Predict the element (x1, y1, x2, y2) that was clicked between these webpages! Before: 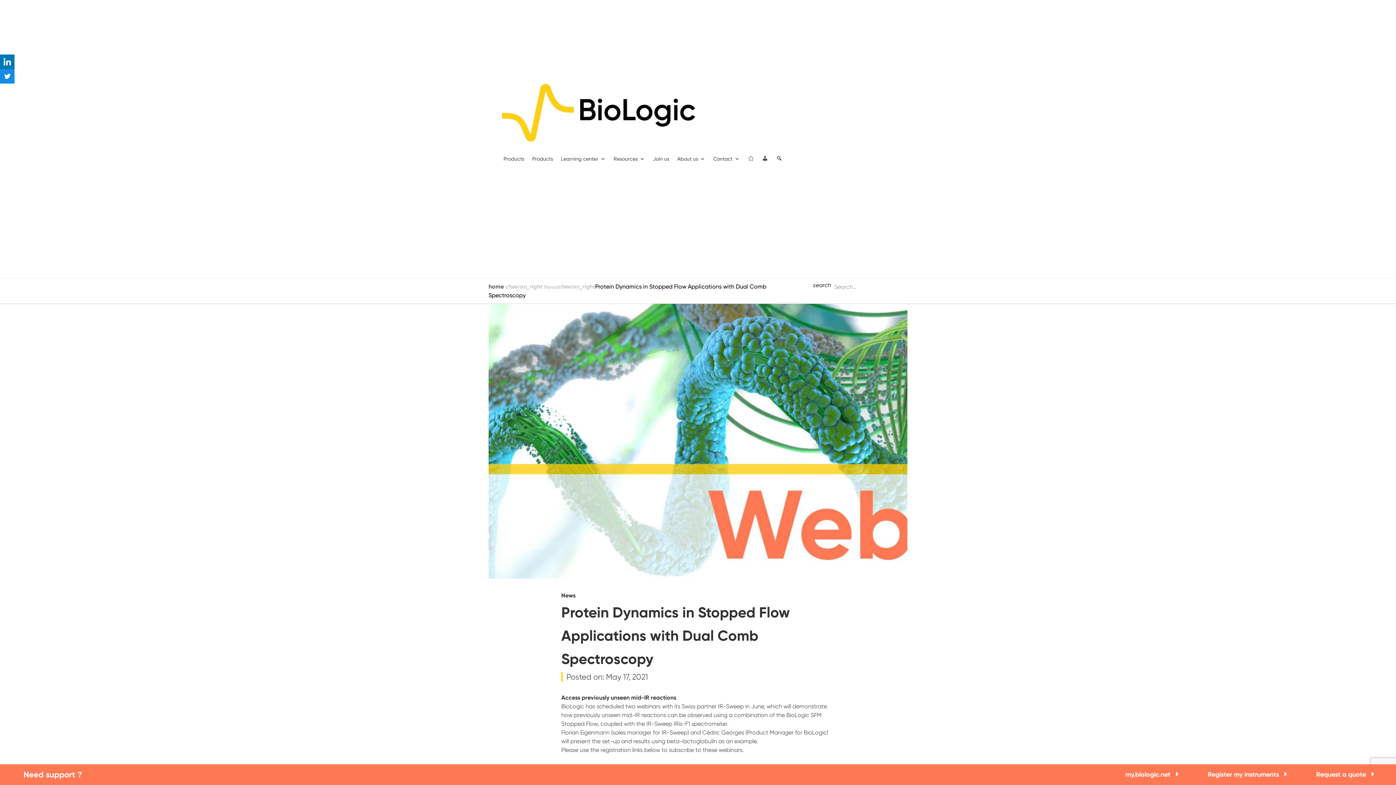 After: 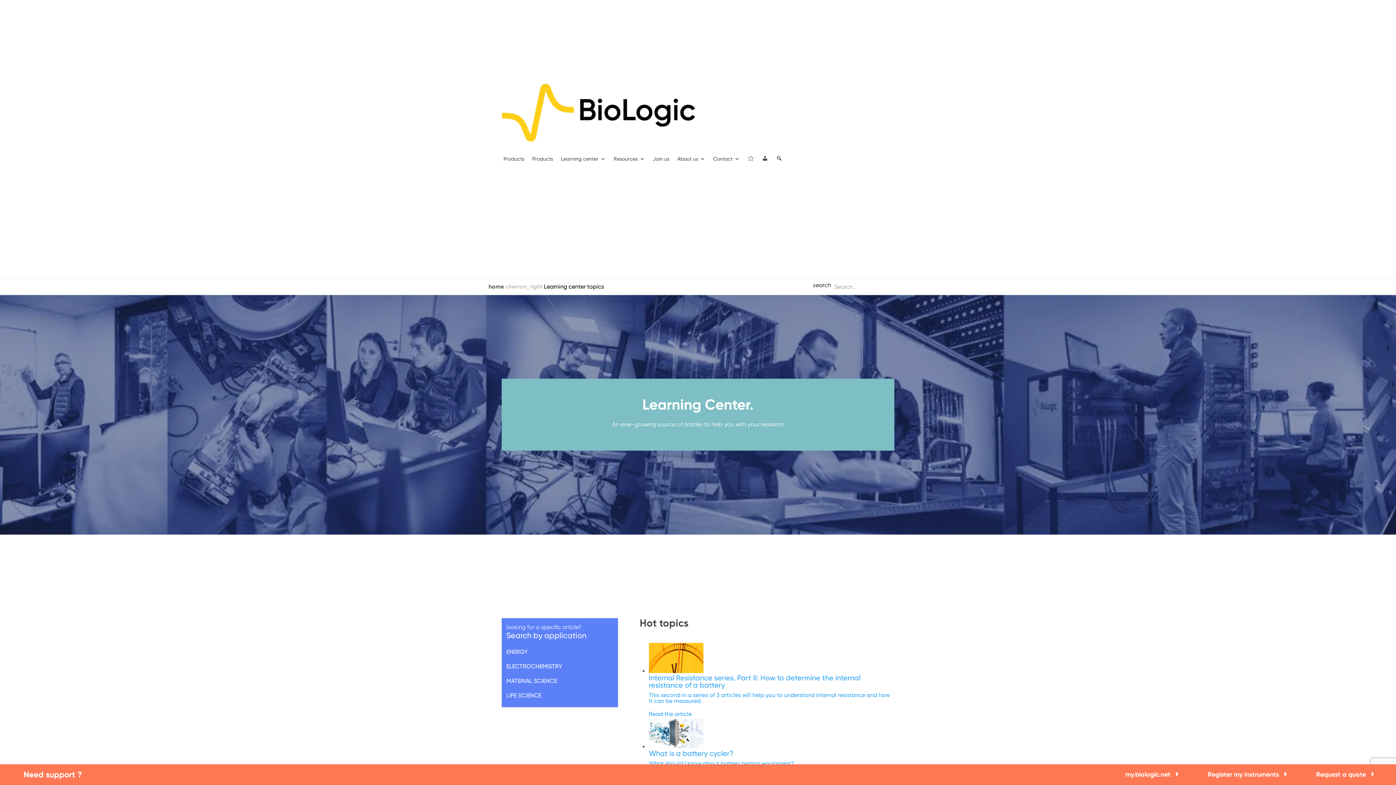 Action: bbox: (561, 156, 605, 164) label: Learning center